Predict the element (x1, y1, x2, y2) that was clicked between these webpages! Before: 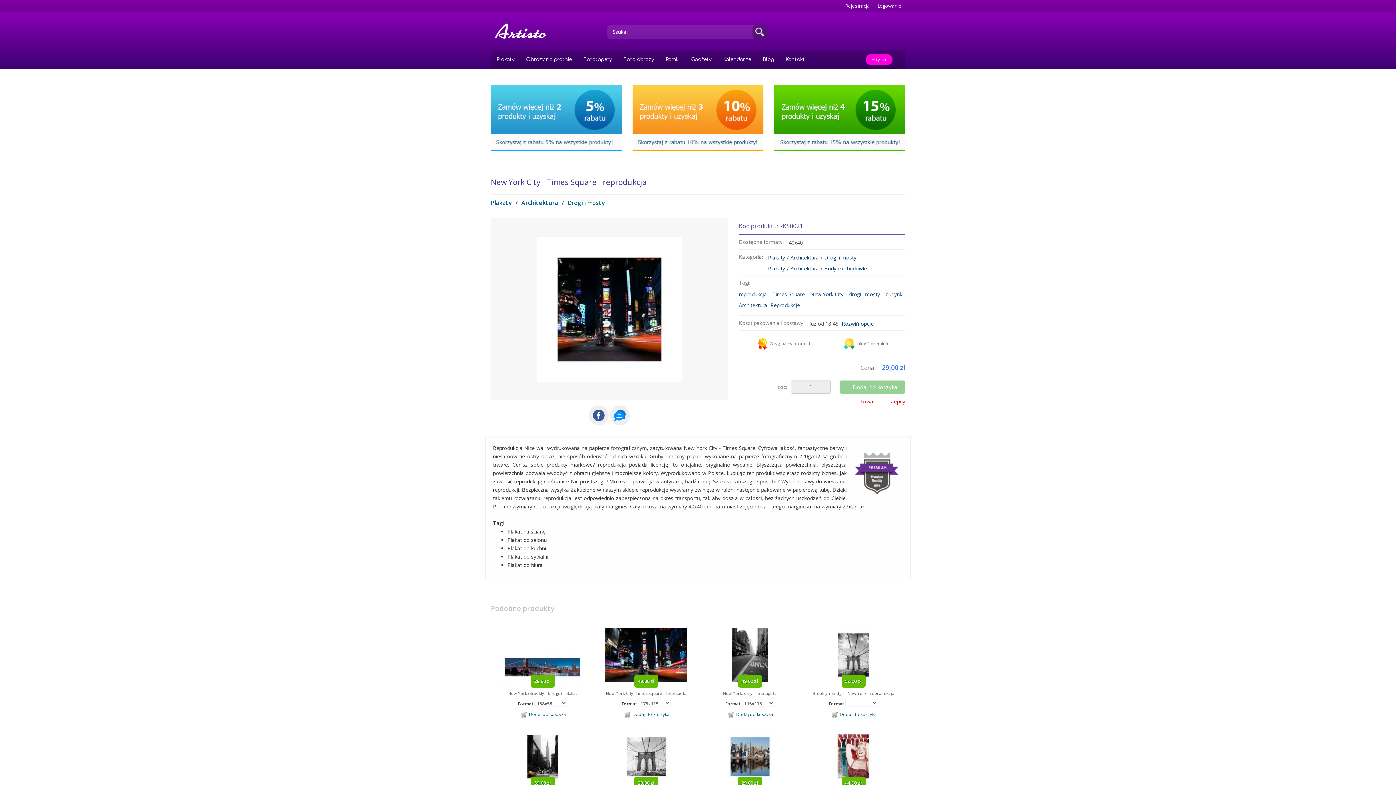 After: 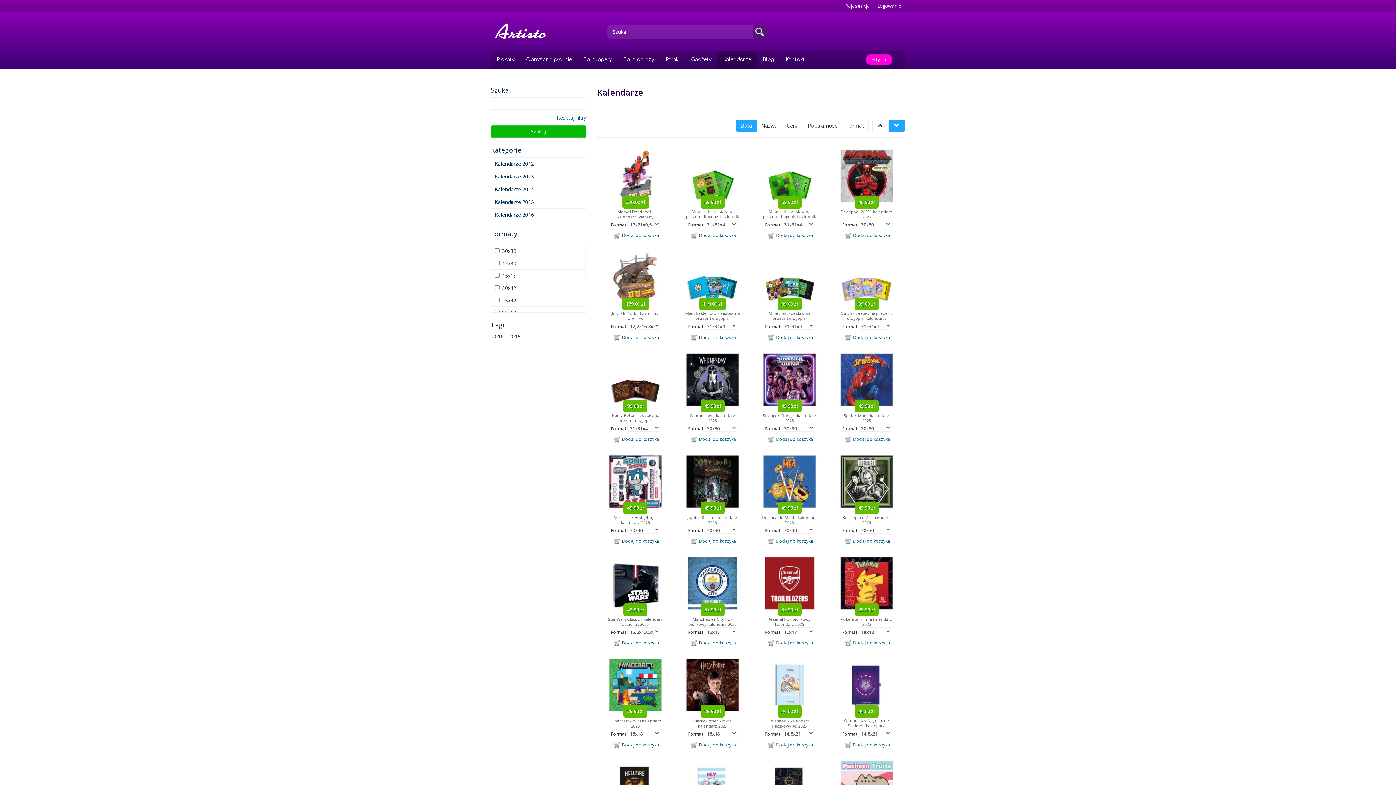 Action: bbox: (717, 50, 757, 68) label: Kalendarze